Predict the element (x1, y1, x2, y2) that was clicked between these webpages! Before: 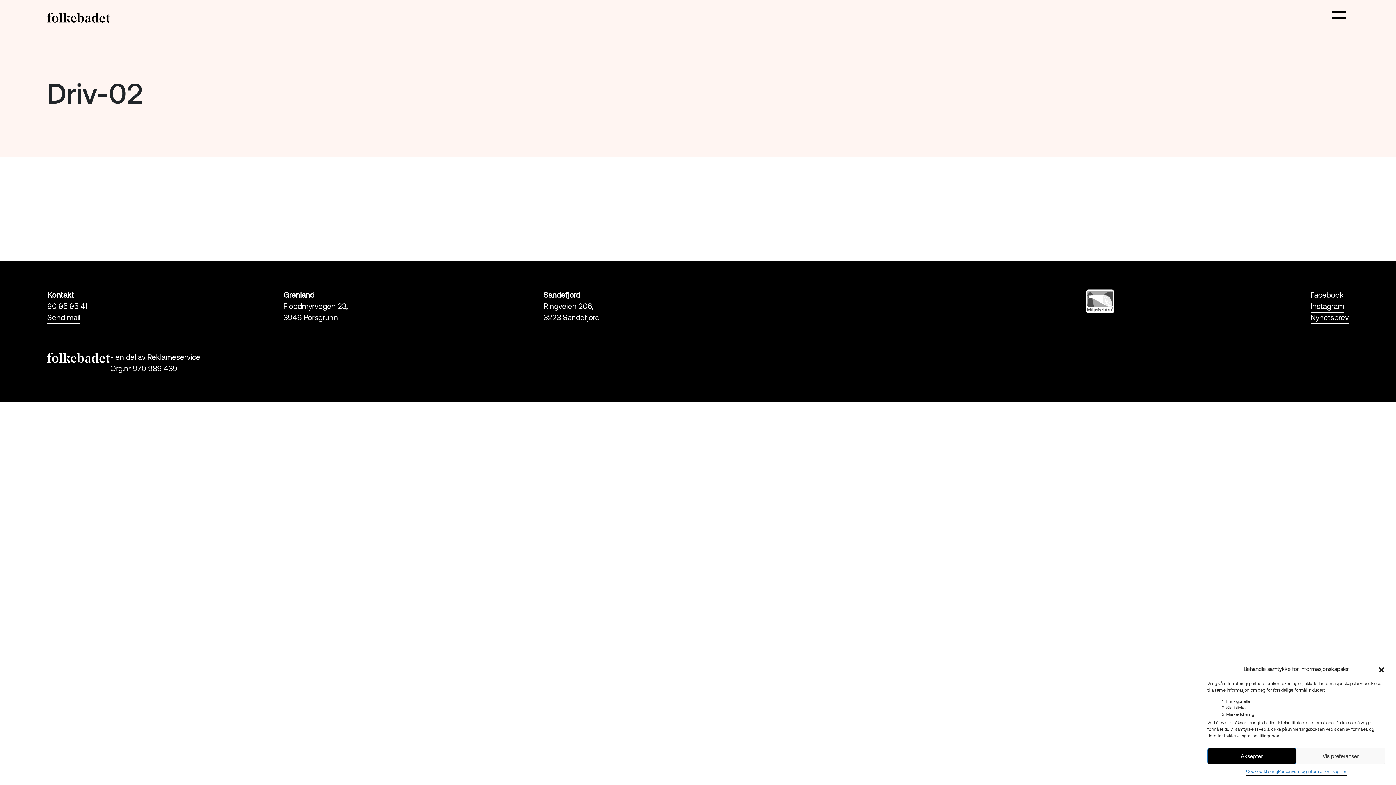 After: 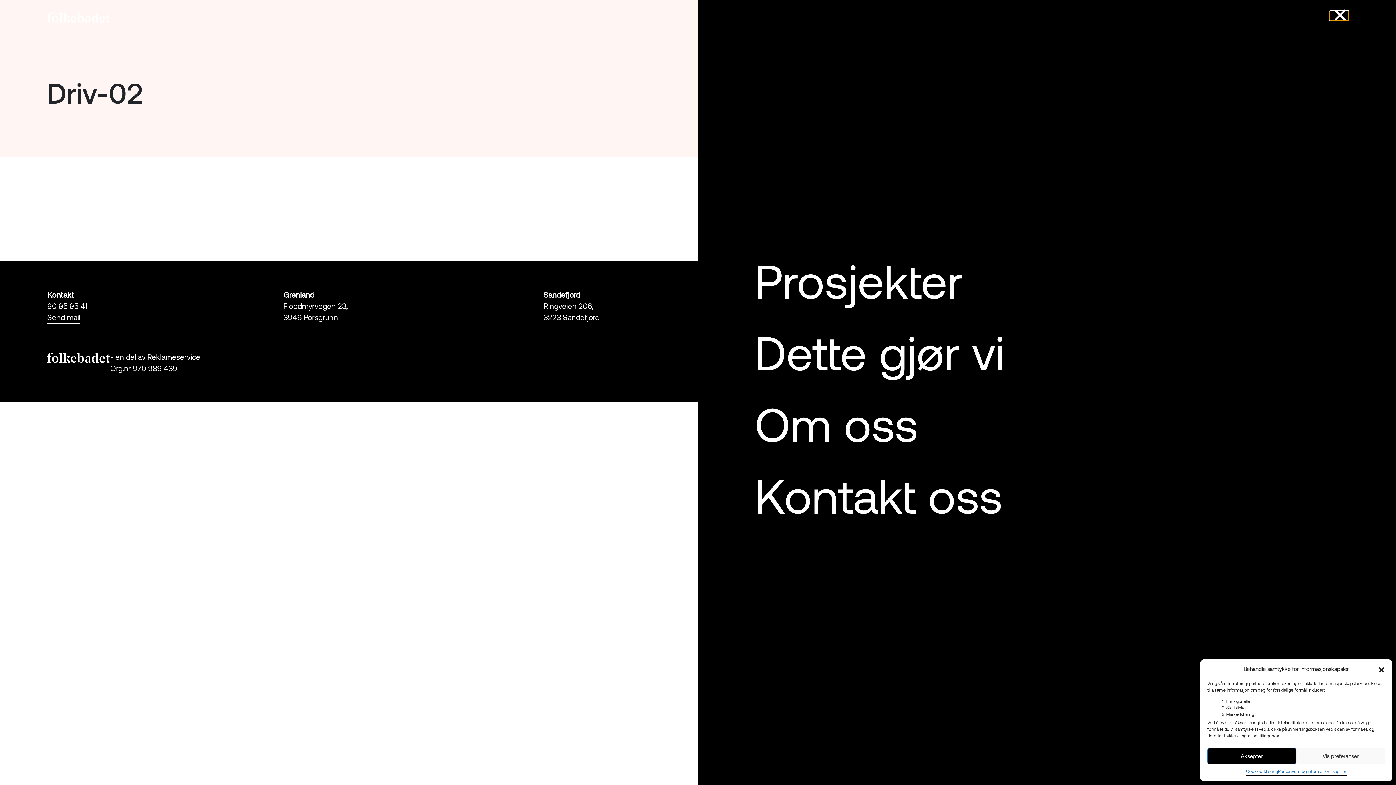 Action: bbox: (1330, 10, 1349, 20)